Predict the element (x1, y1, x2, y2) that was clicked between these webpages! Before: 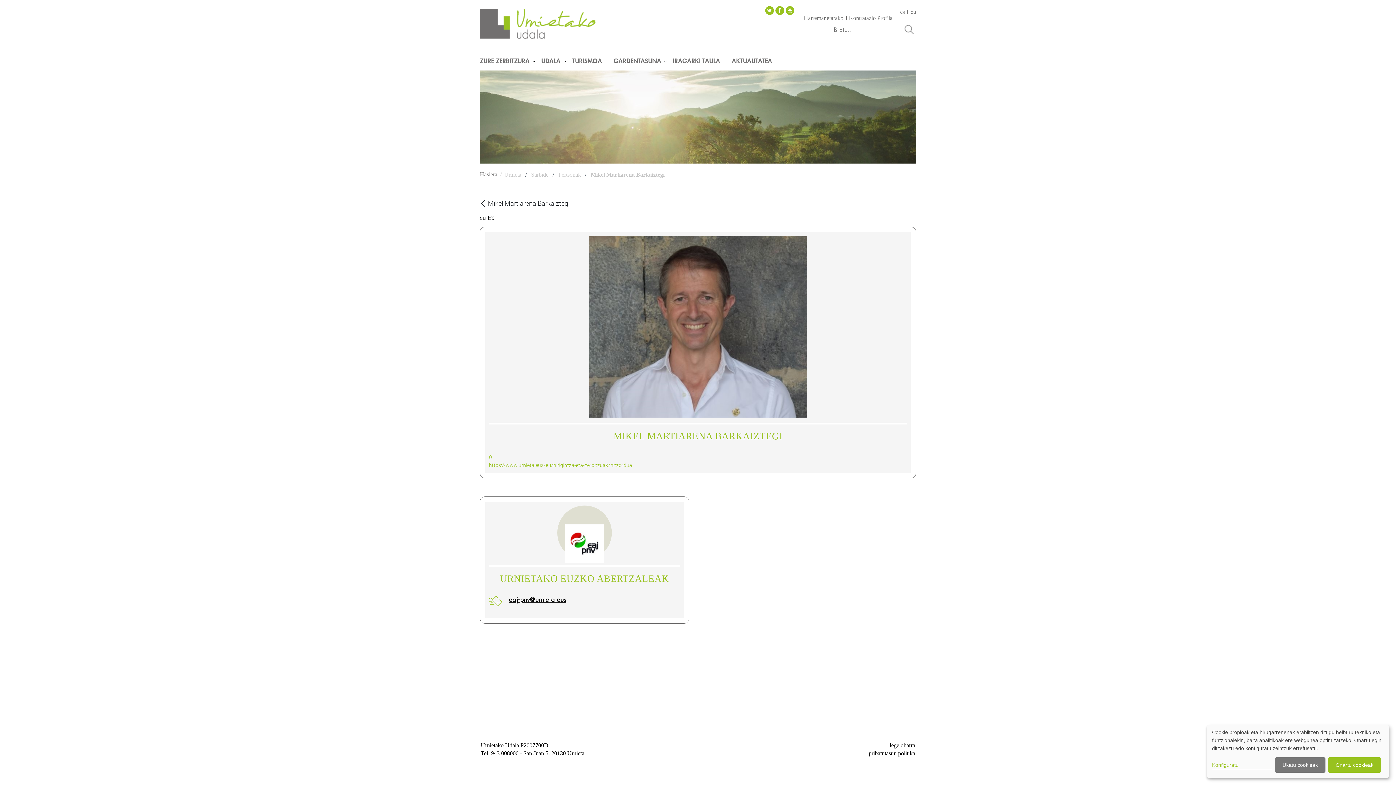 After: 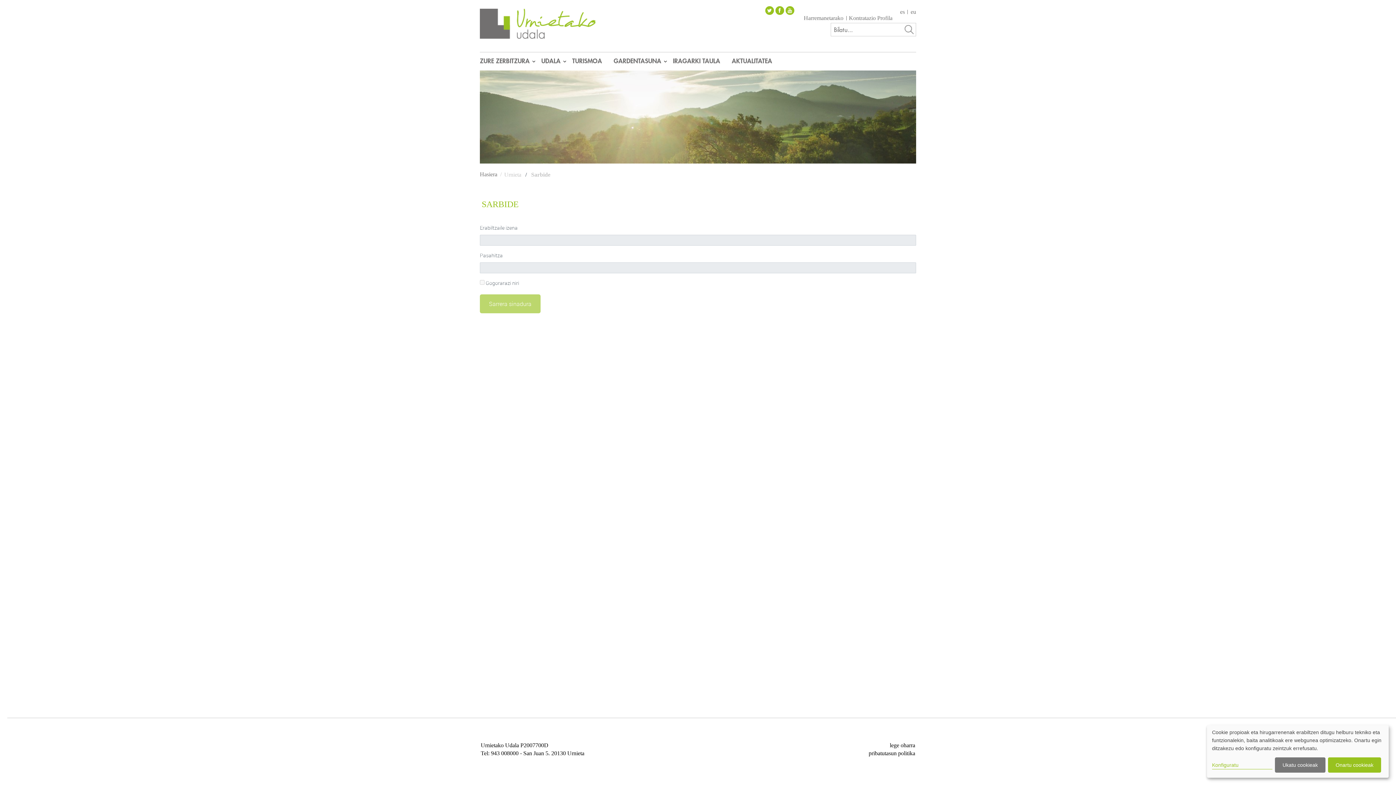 Action: bbox: (531, 171, 548, 179) label: Sarbide